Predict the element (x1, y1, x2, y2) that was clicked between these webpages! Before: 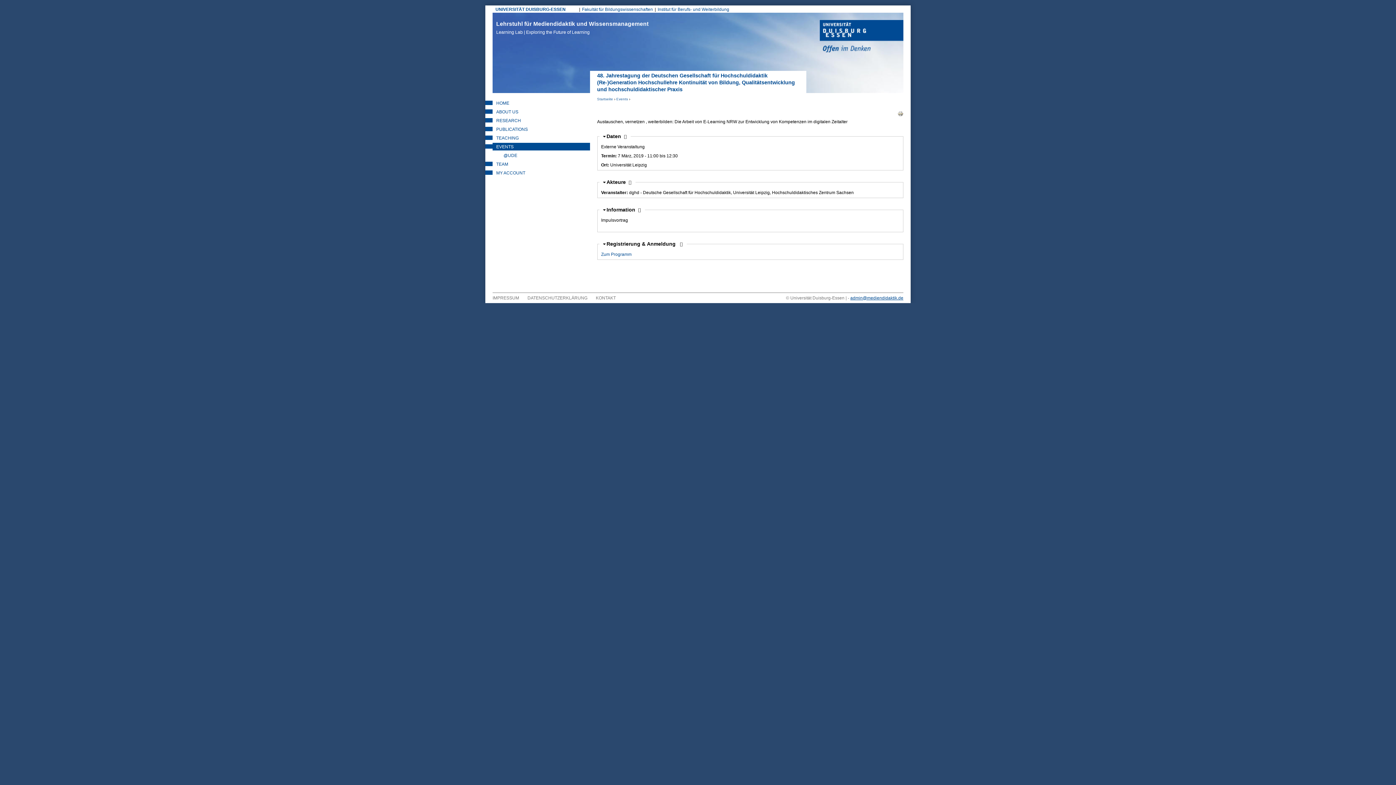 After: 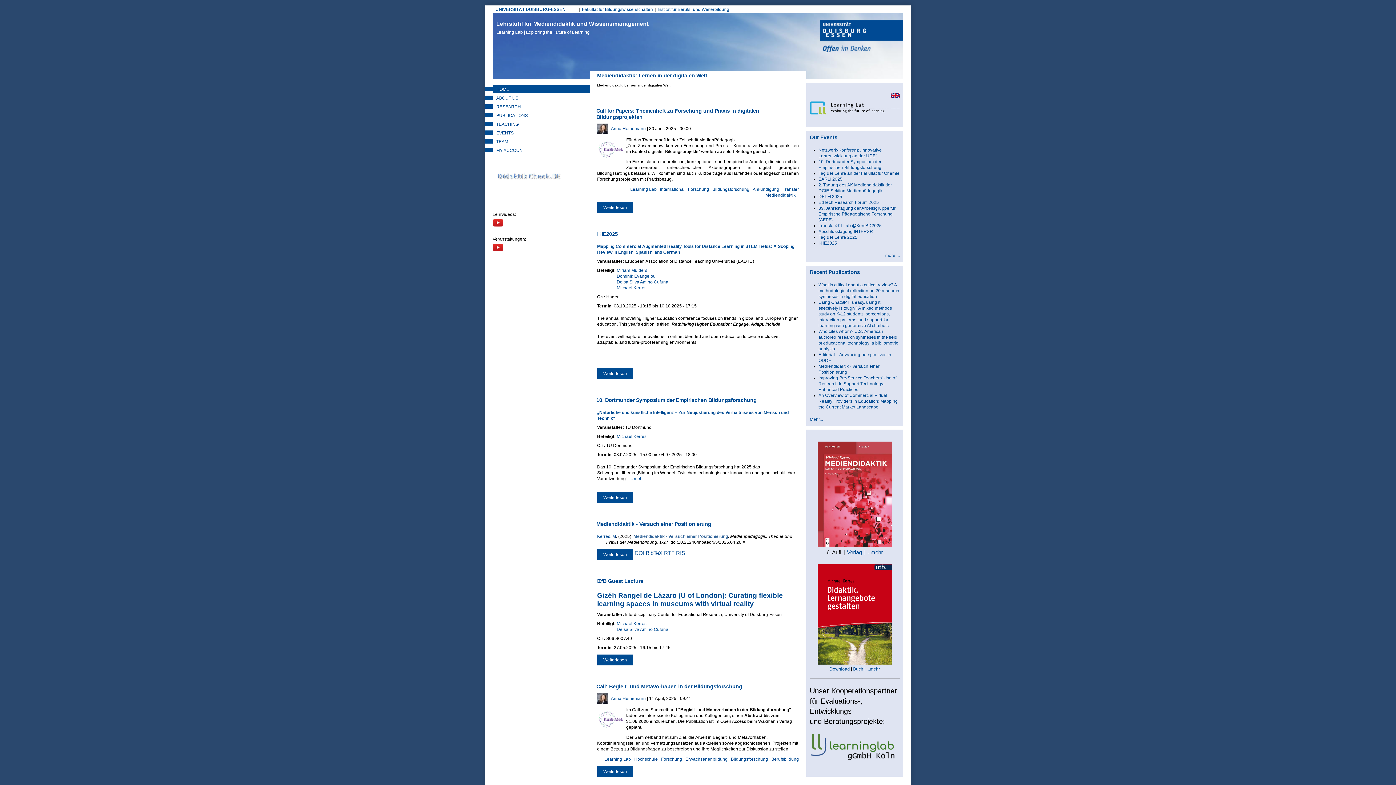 Action: bbox: (492, 20, 652, 36) label: Lehrstuhl für Mediendidaktik und Wissensmanagement
Learning Lab | Exploring the Future of Learning